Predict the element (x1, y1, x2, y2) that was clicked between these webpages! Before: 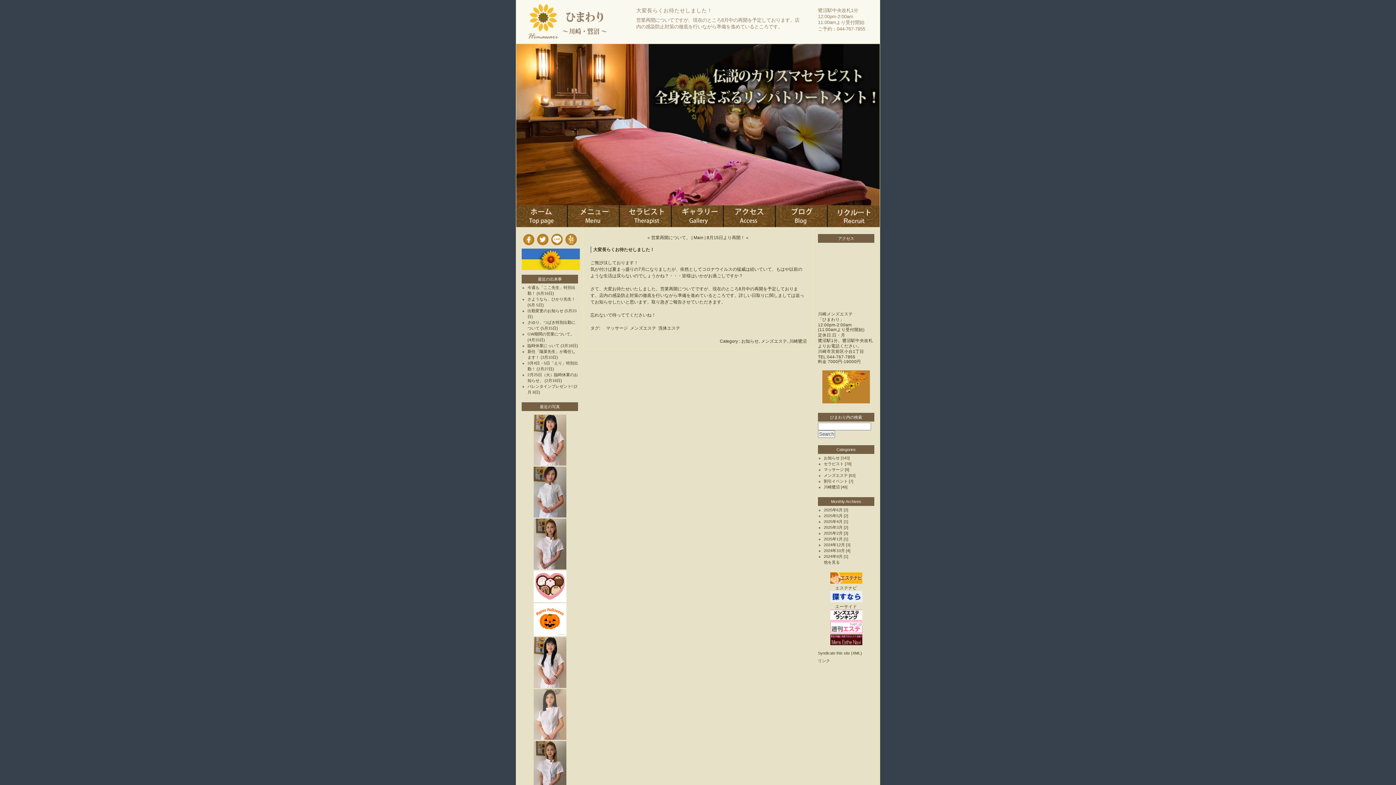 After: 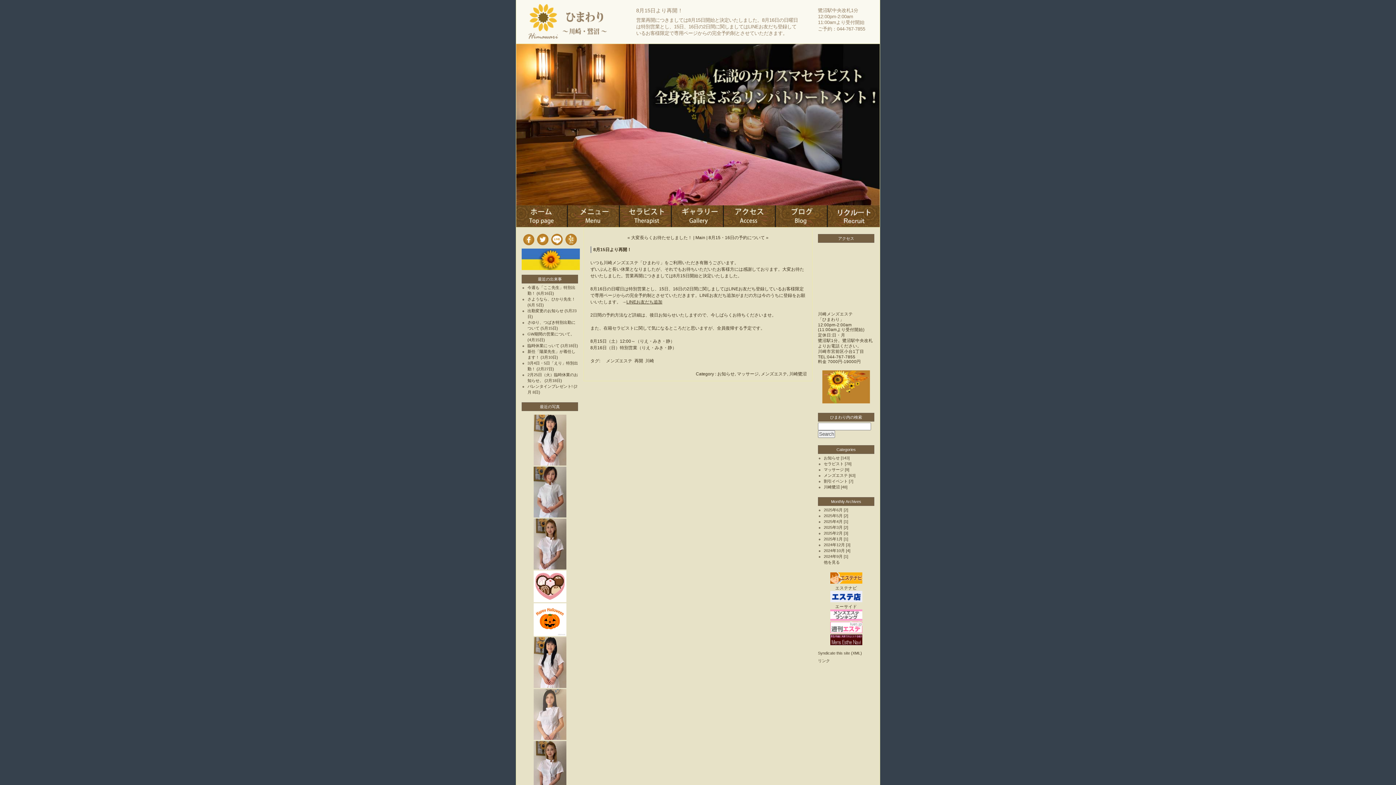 Action: label: 8月15日より再開！ » bbox: (706, 235, 748, 240)